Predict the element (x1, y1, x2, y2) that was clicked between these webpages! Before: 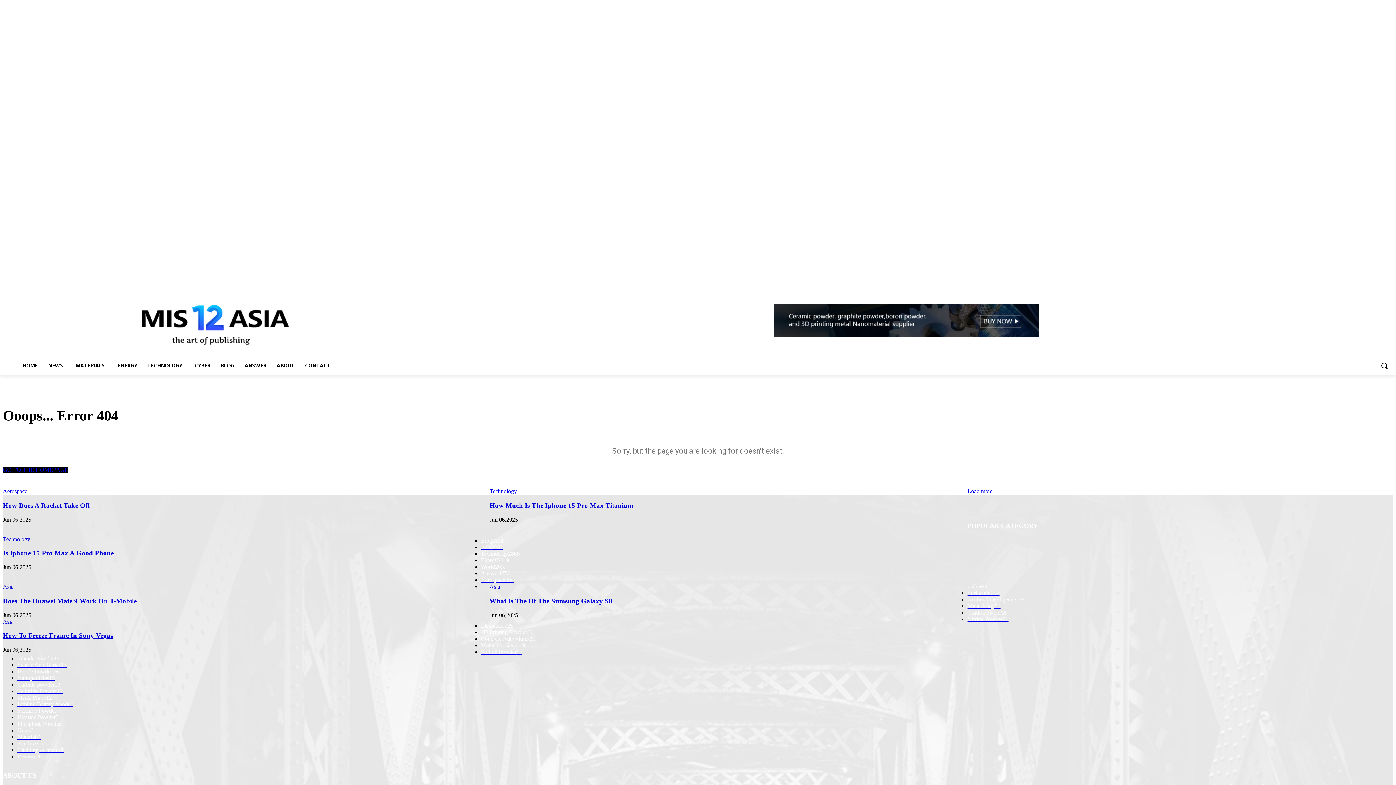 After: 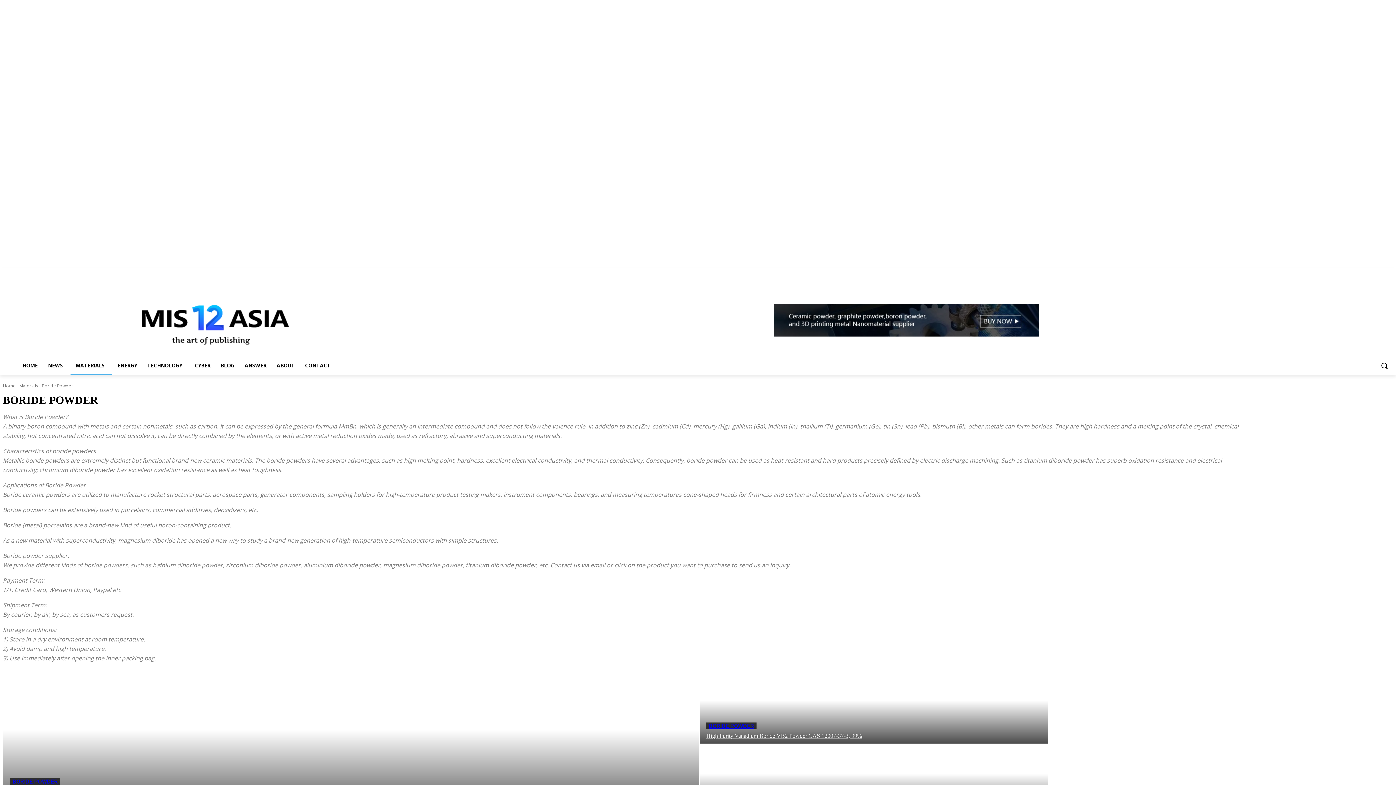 Action: label: Boride Powder16 bbox: (17, 668, 58, 674)